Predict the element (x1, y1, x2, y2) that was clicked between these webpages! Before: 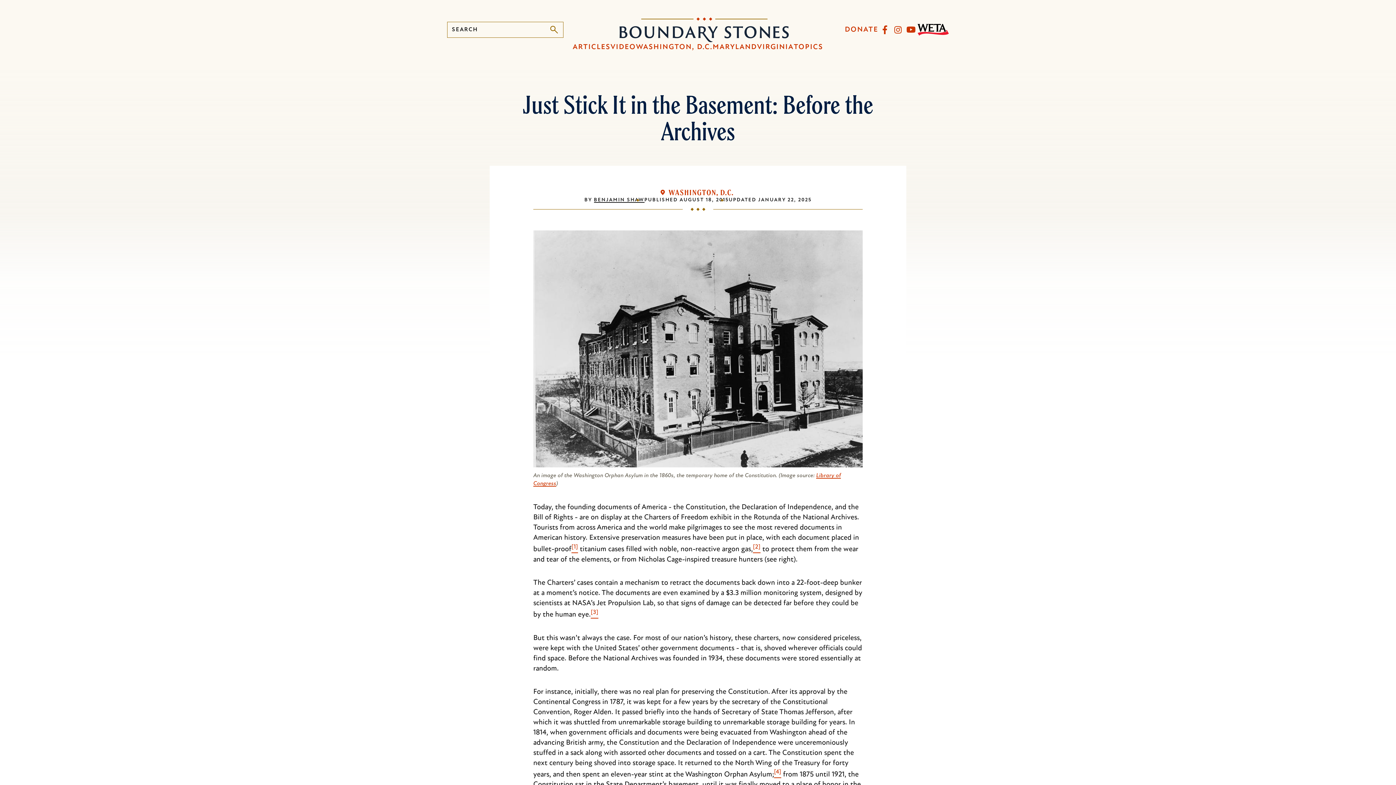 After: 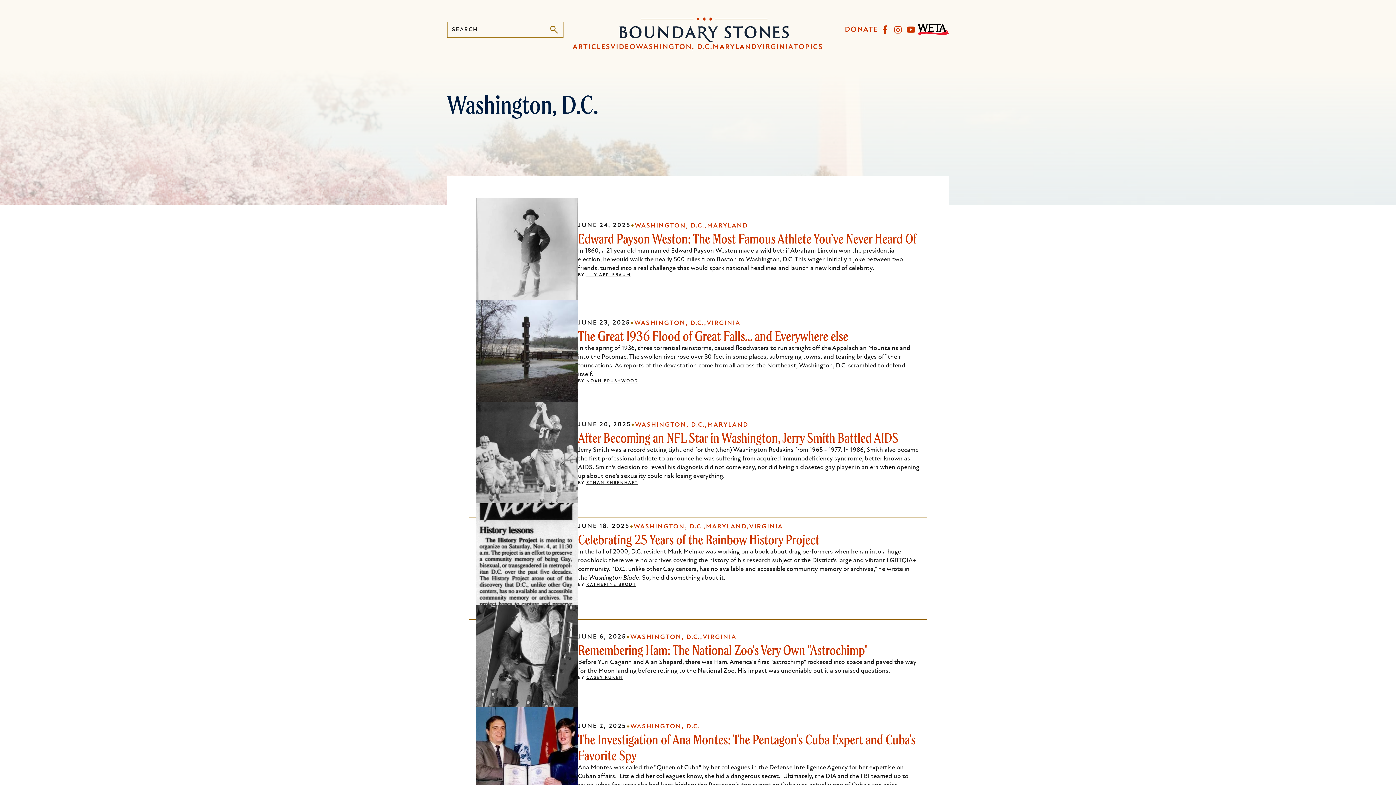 Action: bbox: (636, 43, 712, 50) label: WASHINGTON, D.C.